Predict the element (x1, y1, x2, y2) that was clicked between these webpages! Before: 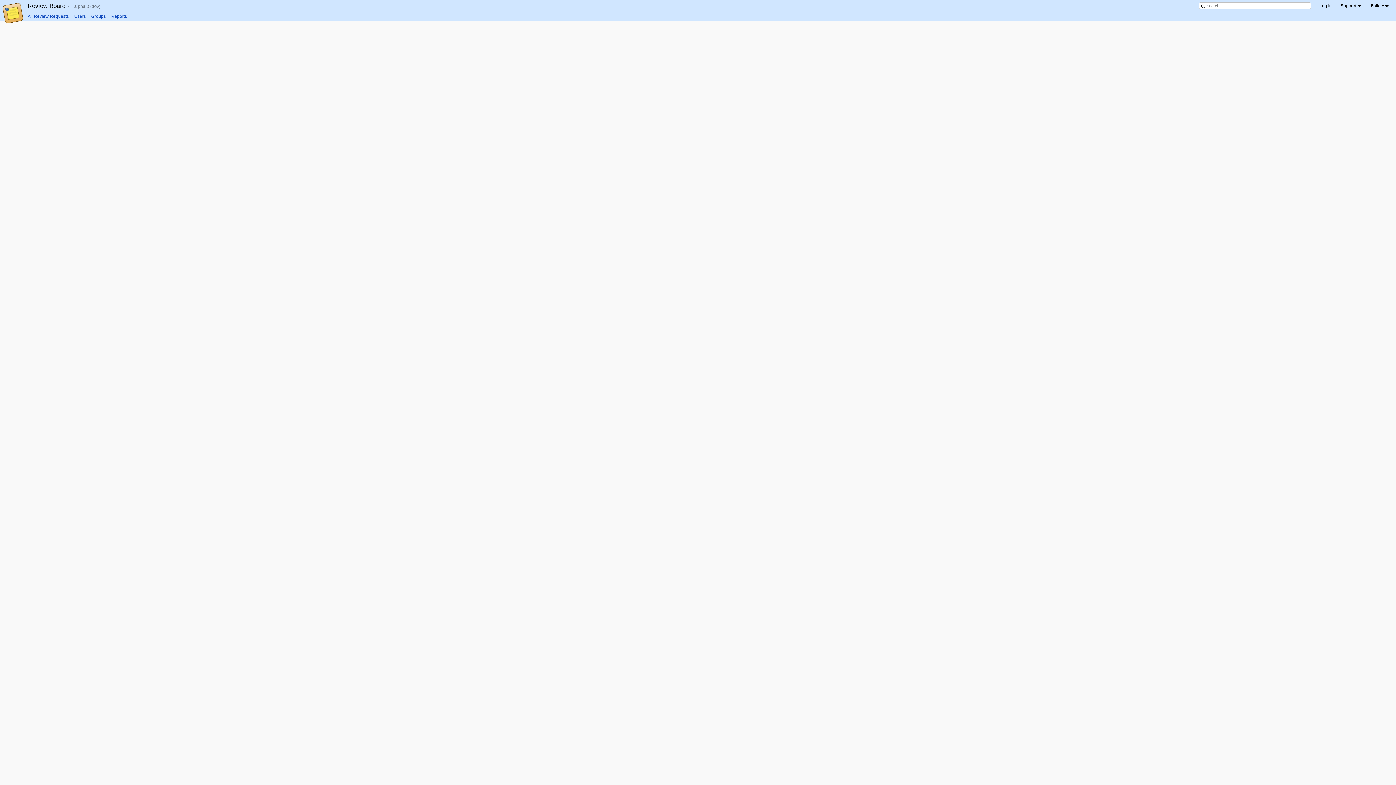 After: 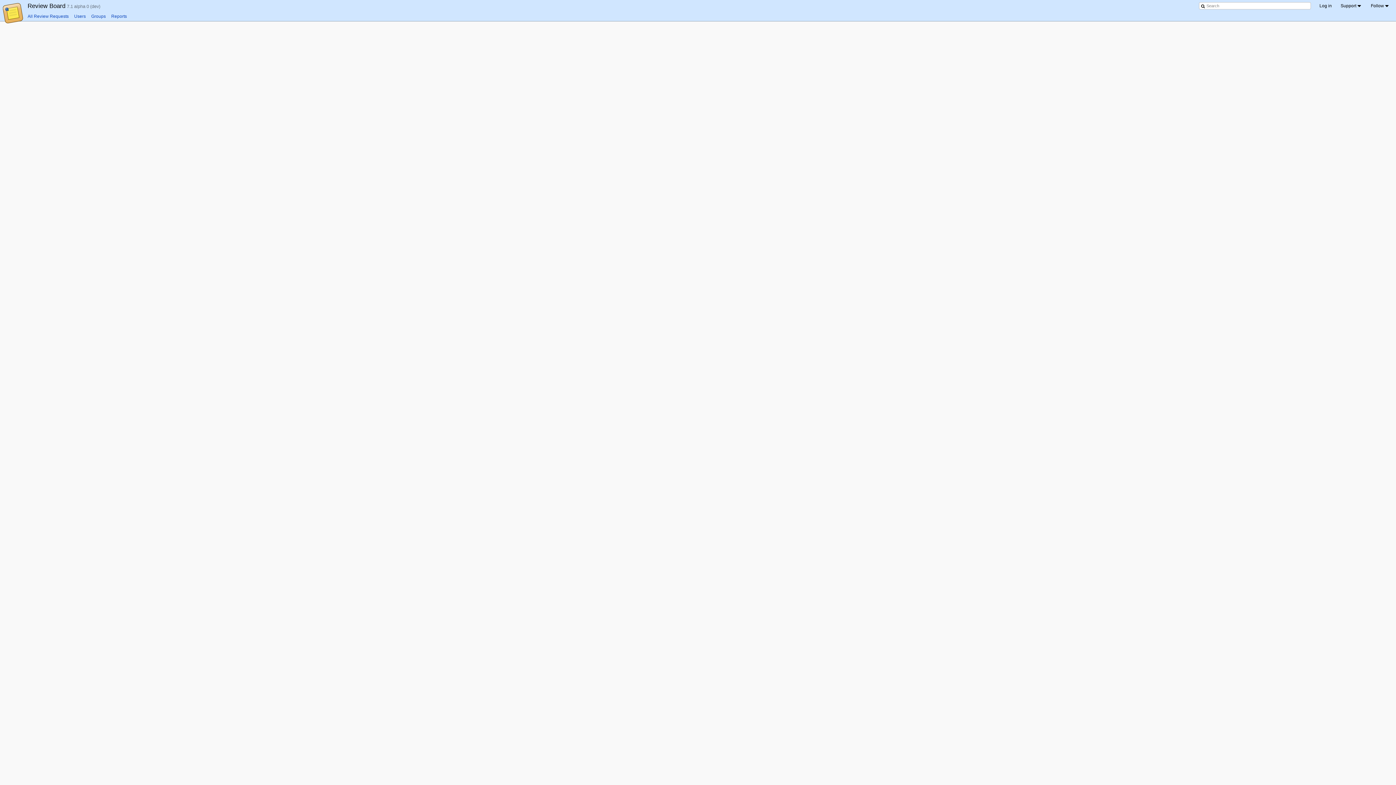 Action: label: Home bbox: (27, 2, 65, 9)